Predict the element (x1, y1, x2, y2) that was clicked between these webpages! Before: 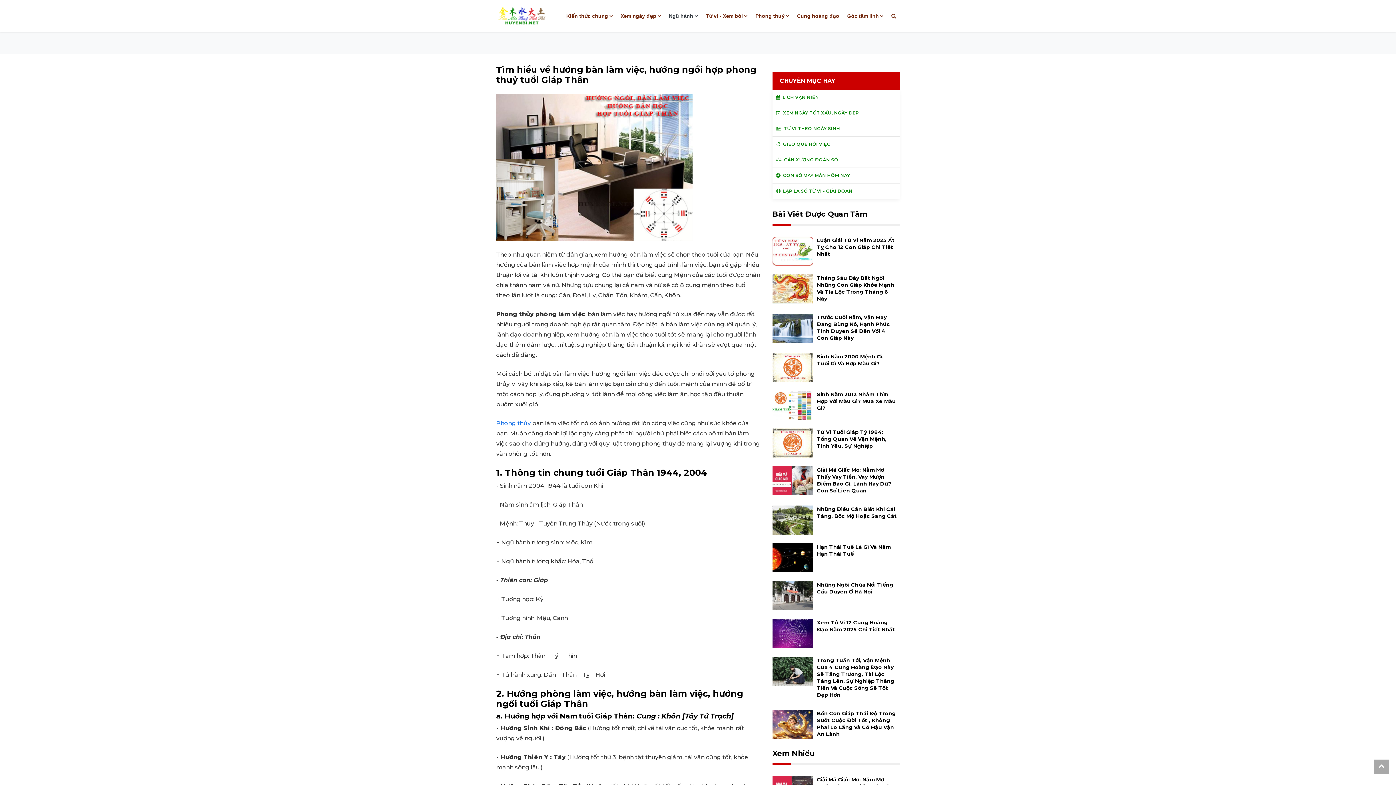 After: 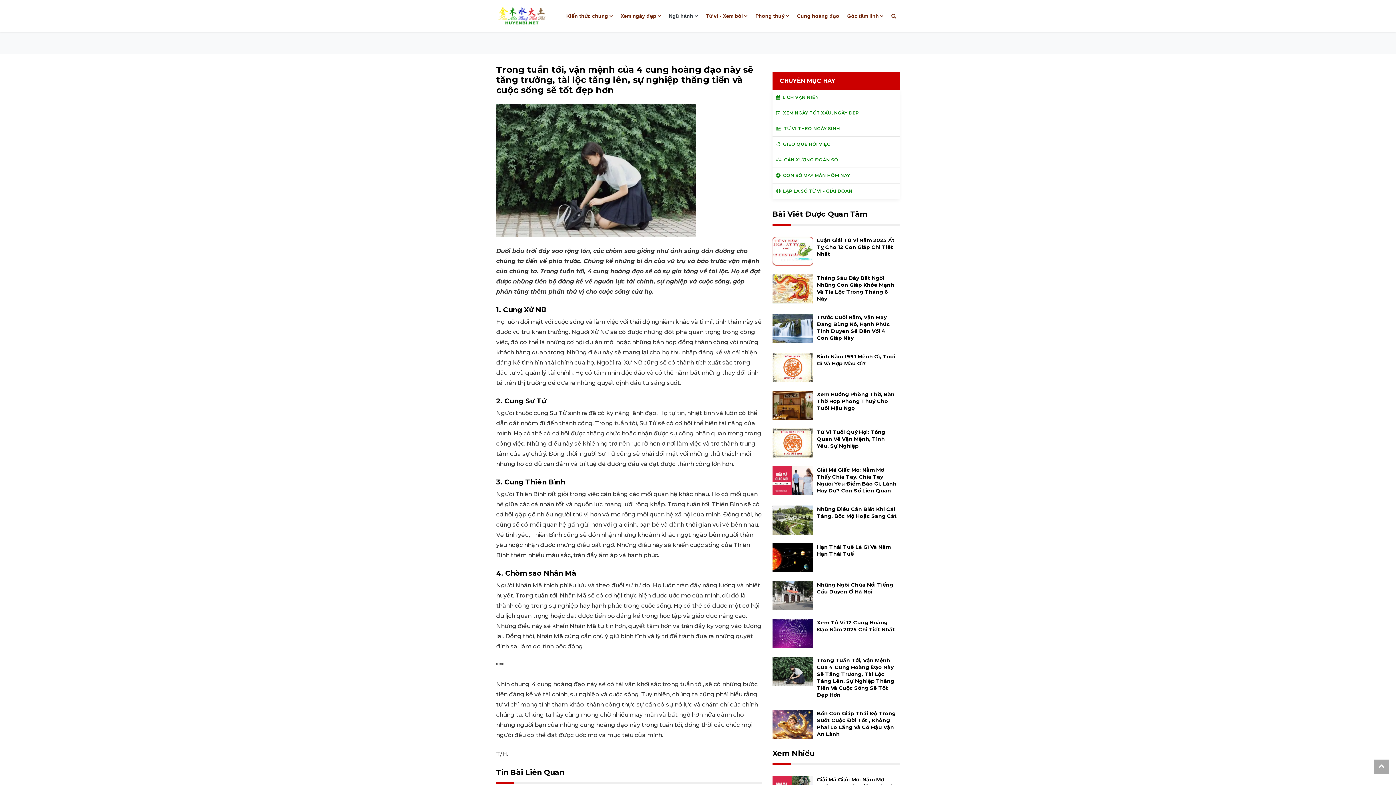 Action: label: Trong Tuần Tới, Vận Mệnh Của 4 Cung Hoàng Đạo Này Sẽ Tăng Trưởng, Tài Lộc Tăng Lên, Sự Nghiệp Thăng Tiến Và Cuộc Sống Sẽ Tốt Đẹp Hơn bbox: (817, 657, 894, 698)